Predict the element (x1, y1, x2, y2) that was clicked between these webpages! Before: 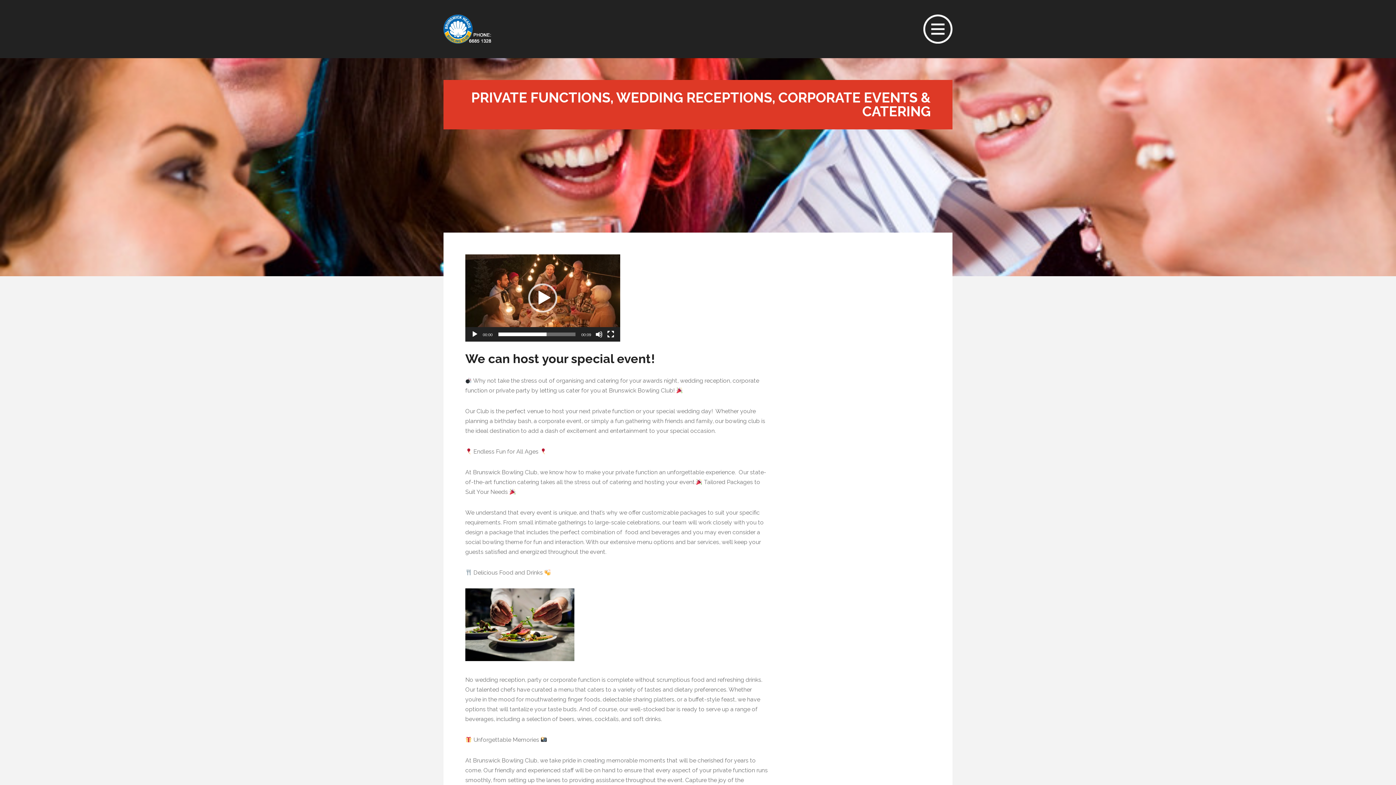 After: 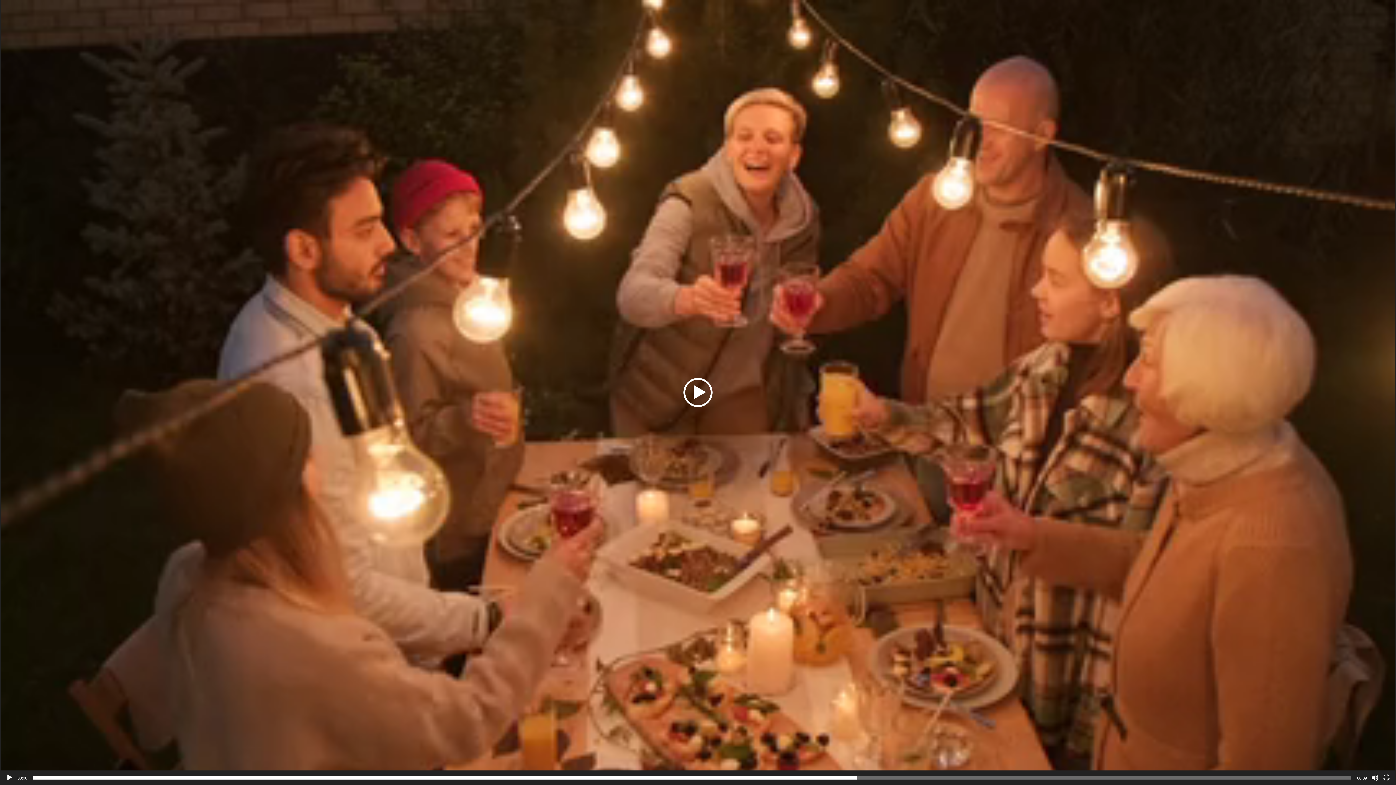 Action: label: Fullscreen bbox: (607, 330, 614, 338)